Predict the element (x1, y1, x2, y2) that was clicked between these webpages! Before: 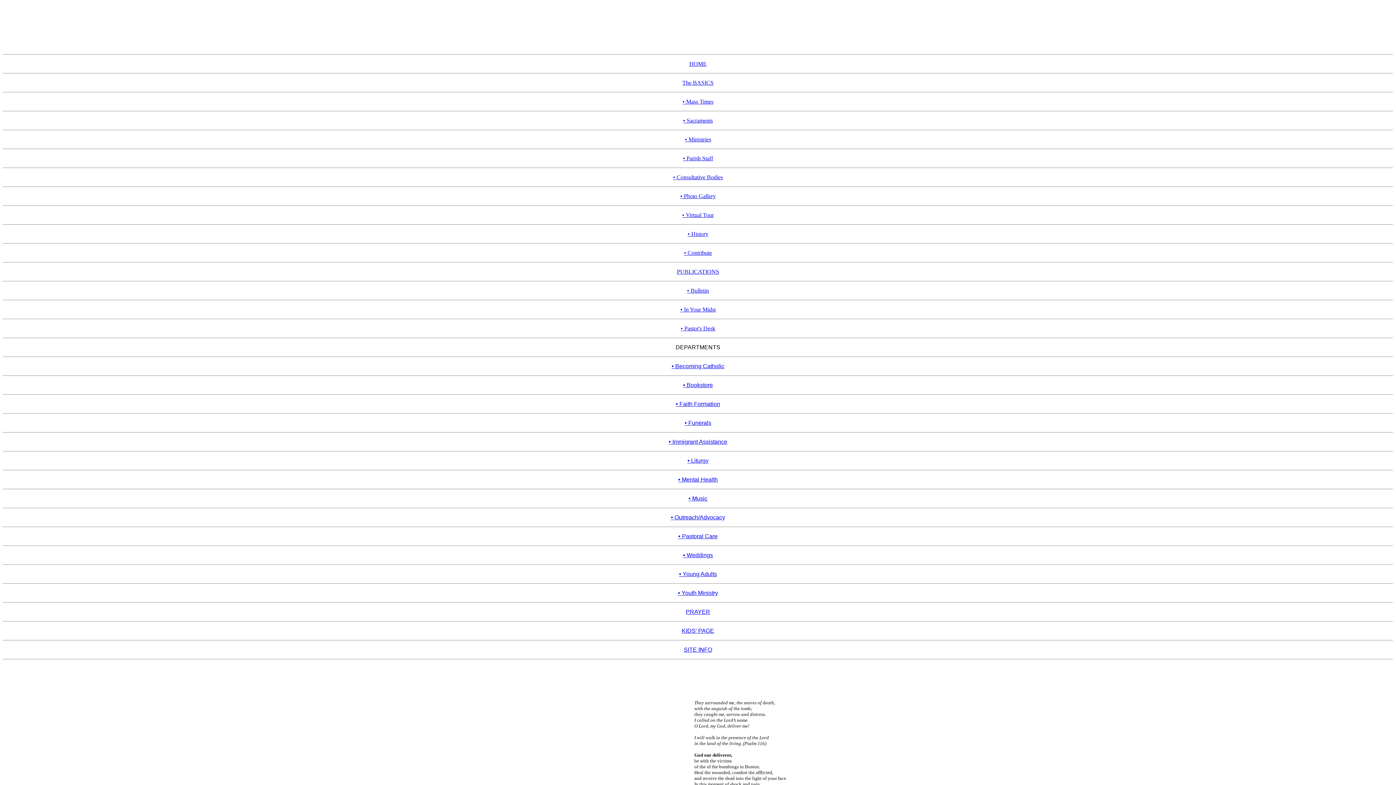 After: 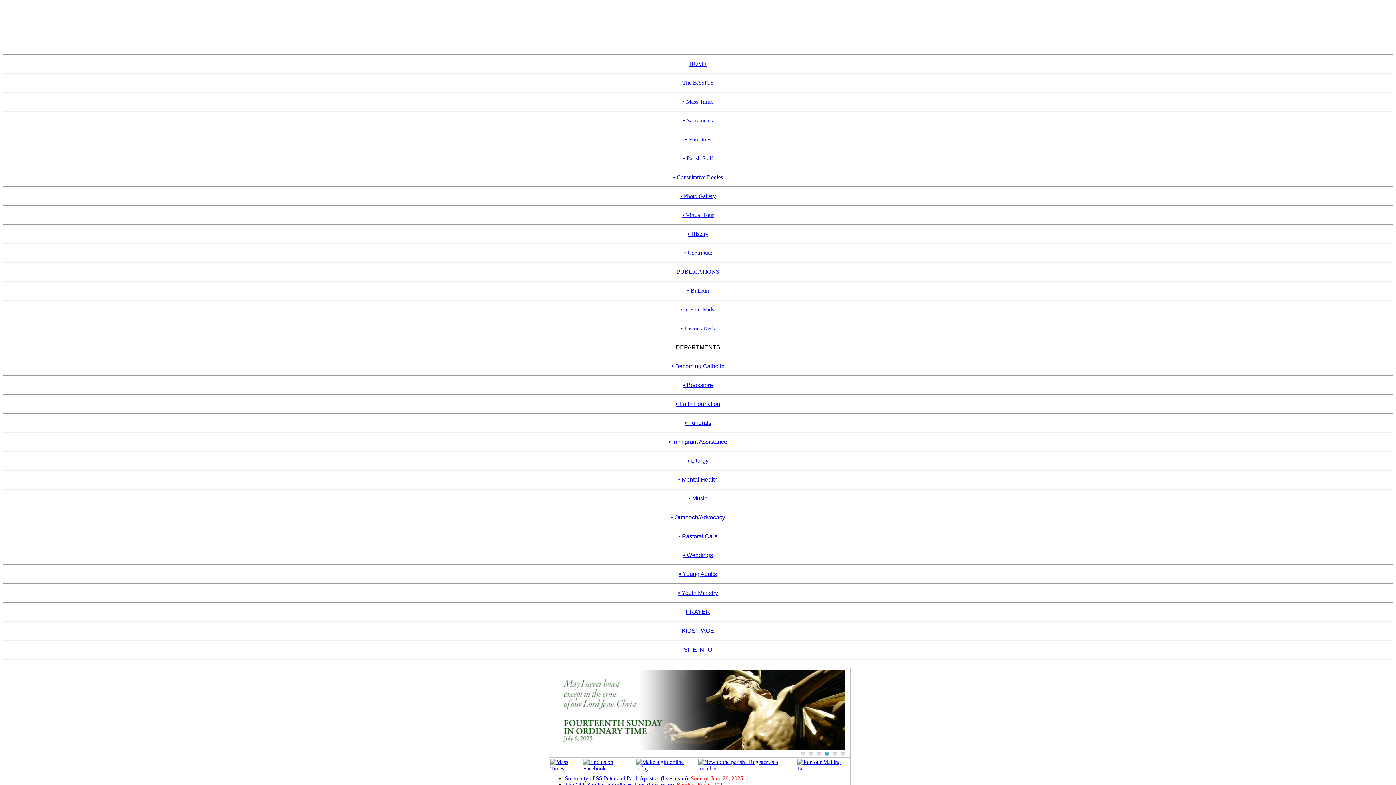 Action: bbox: (689, 60, 706, 66) label: HOME